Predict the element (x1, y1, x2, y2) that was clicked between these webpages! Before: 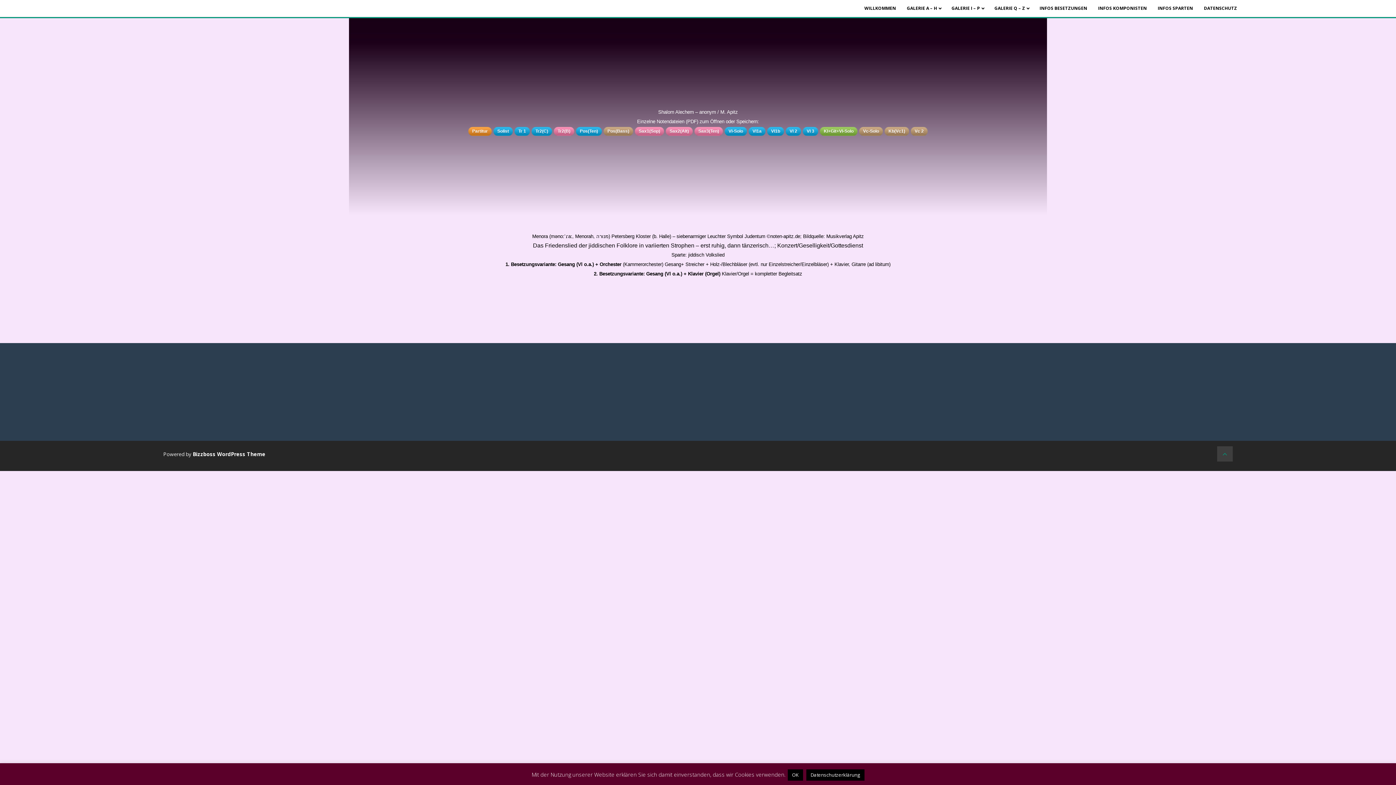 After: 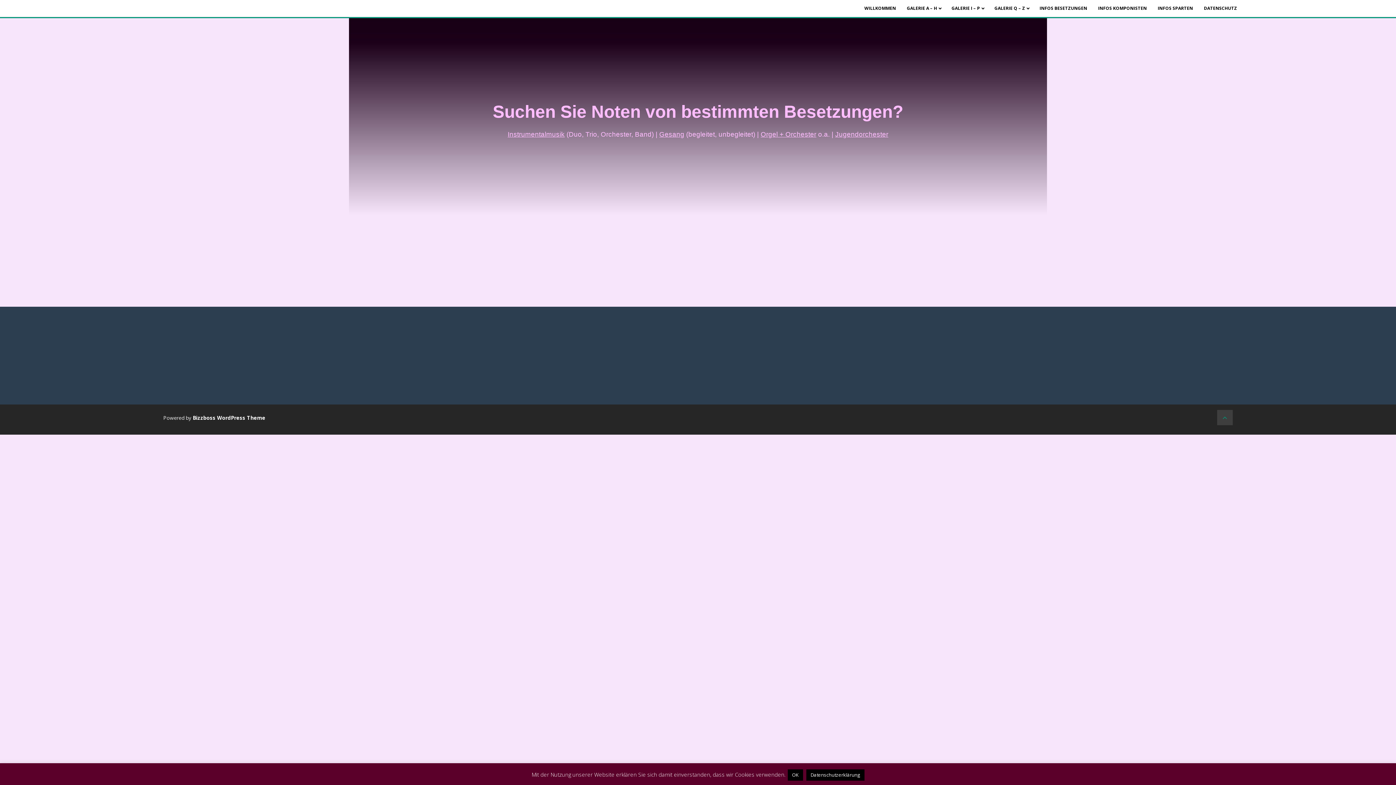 Action: bbox: (1034, 0, 1092, 16) label: INFOS BESETZUNGEN